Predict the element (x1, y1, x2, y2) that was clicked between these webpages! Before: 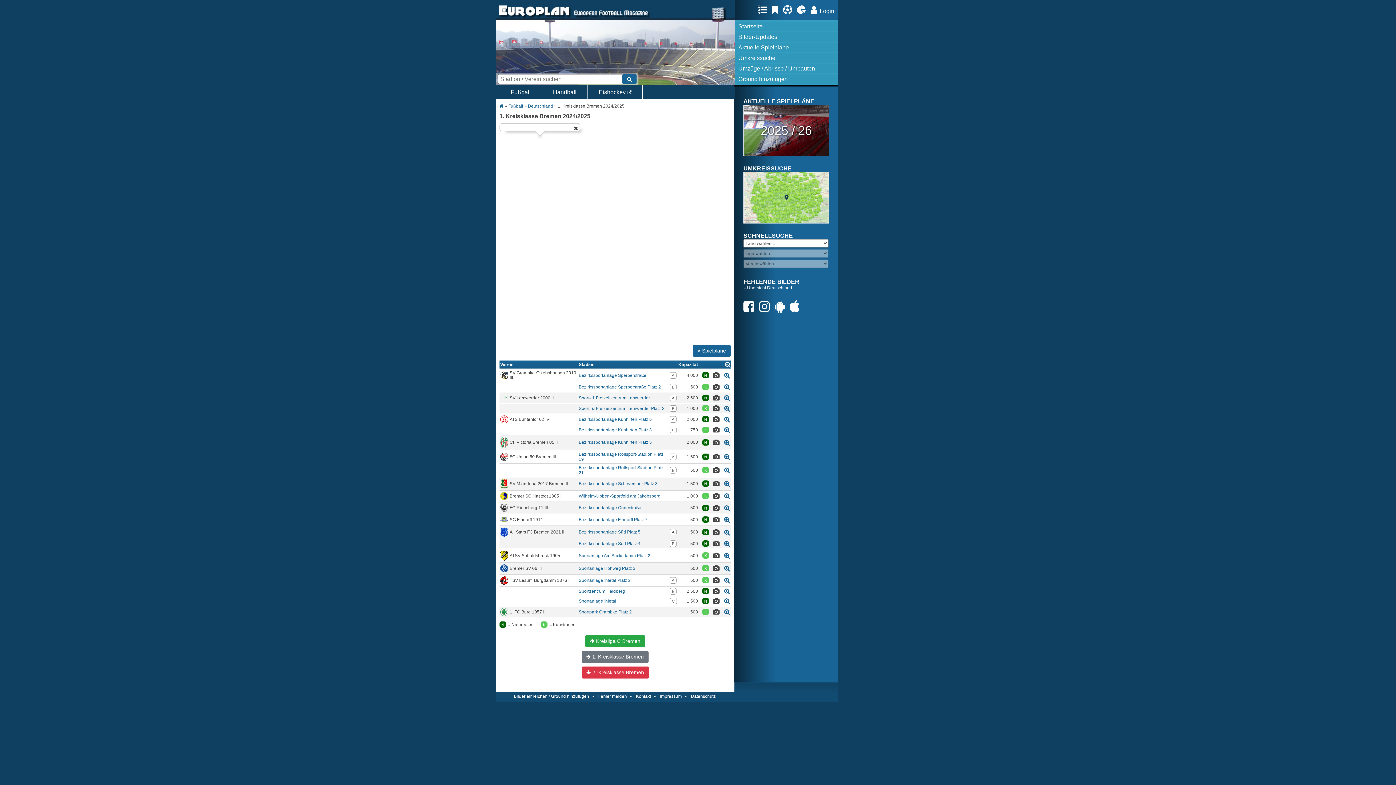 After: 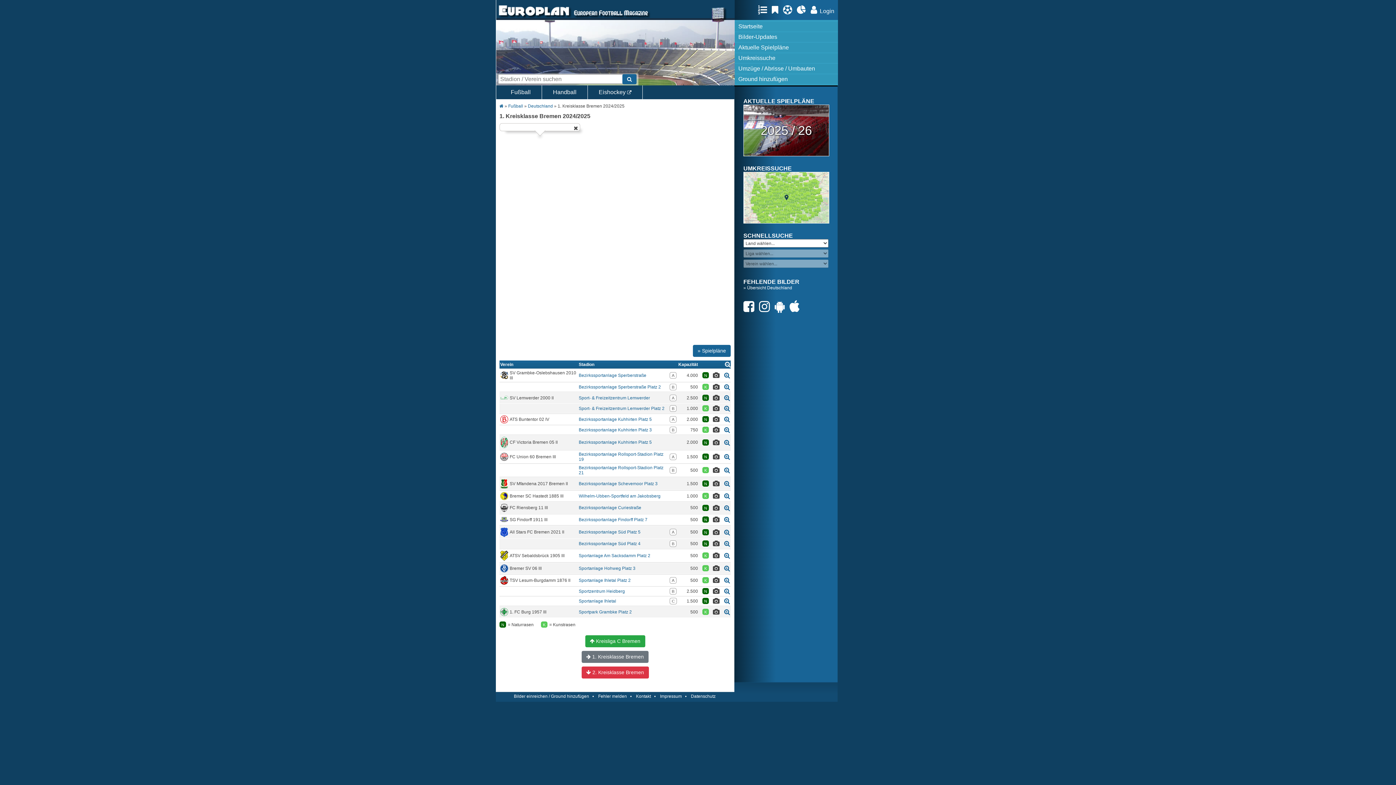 Action: bbox: (759, 299, 773, 313)